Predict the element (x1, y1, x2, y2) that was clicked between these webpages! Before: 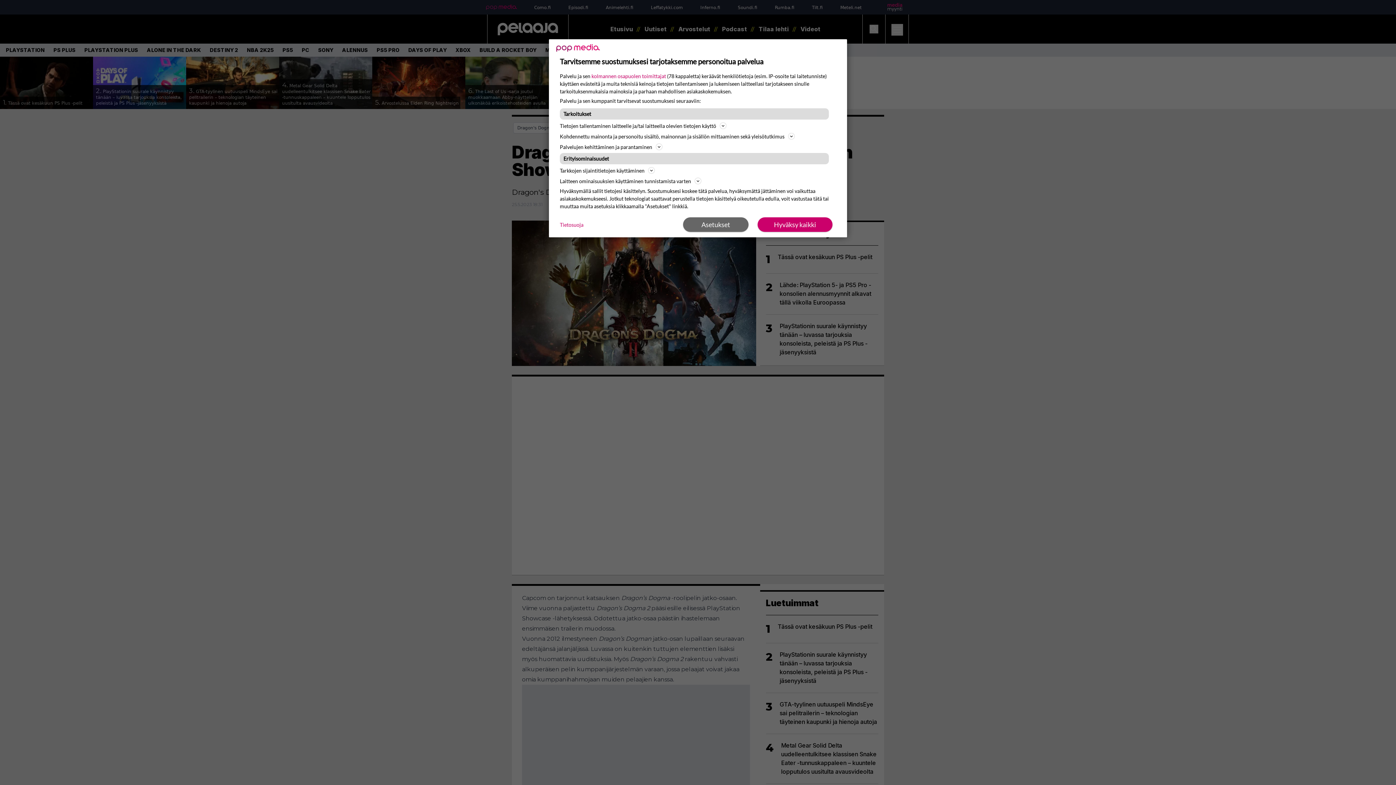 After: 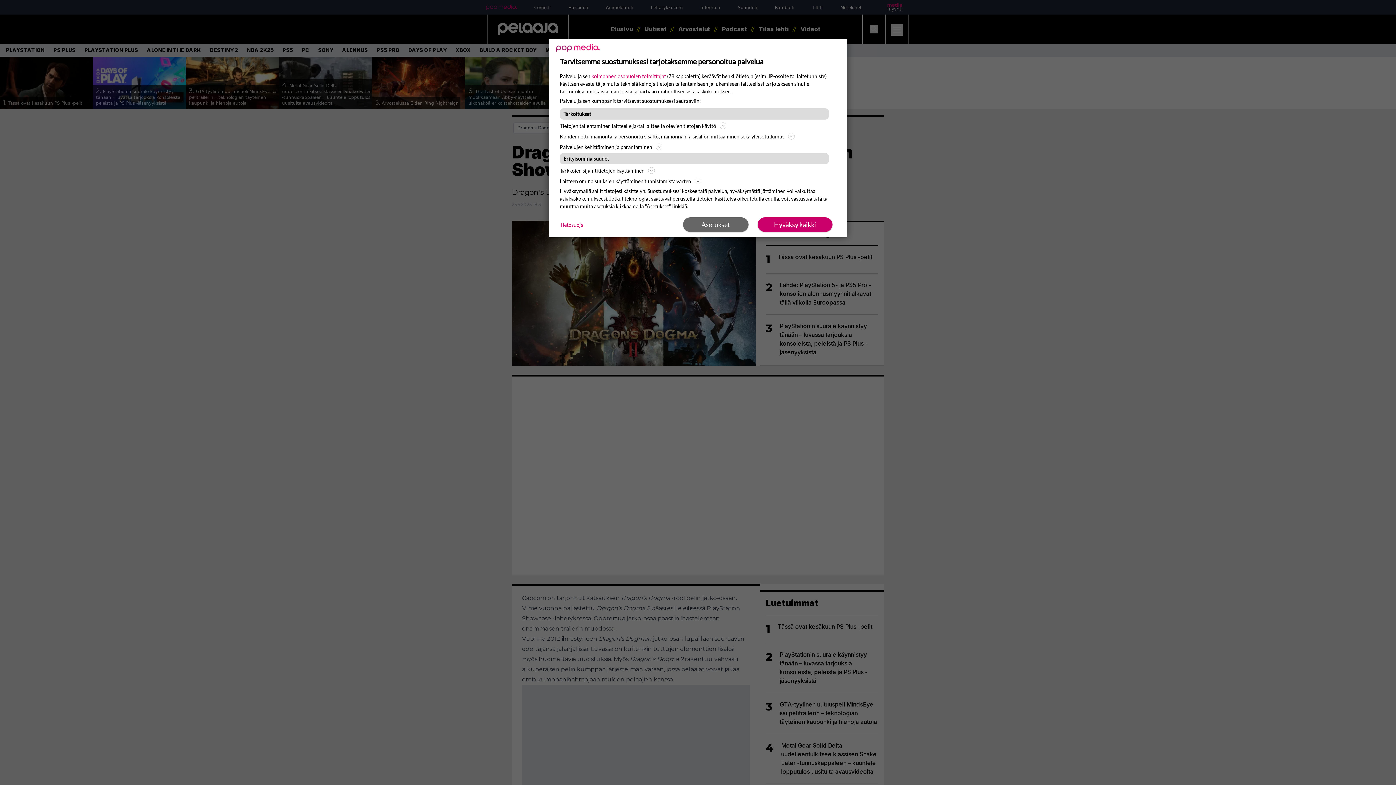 Action: bbox: (560, 220, 583, 228) label: Tietosuoja